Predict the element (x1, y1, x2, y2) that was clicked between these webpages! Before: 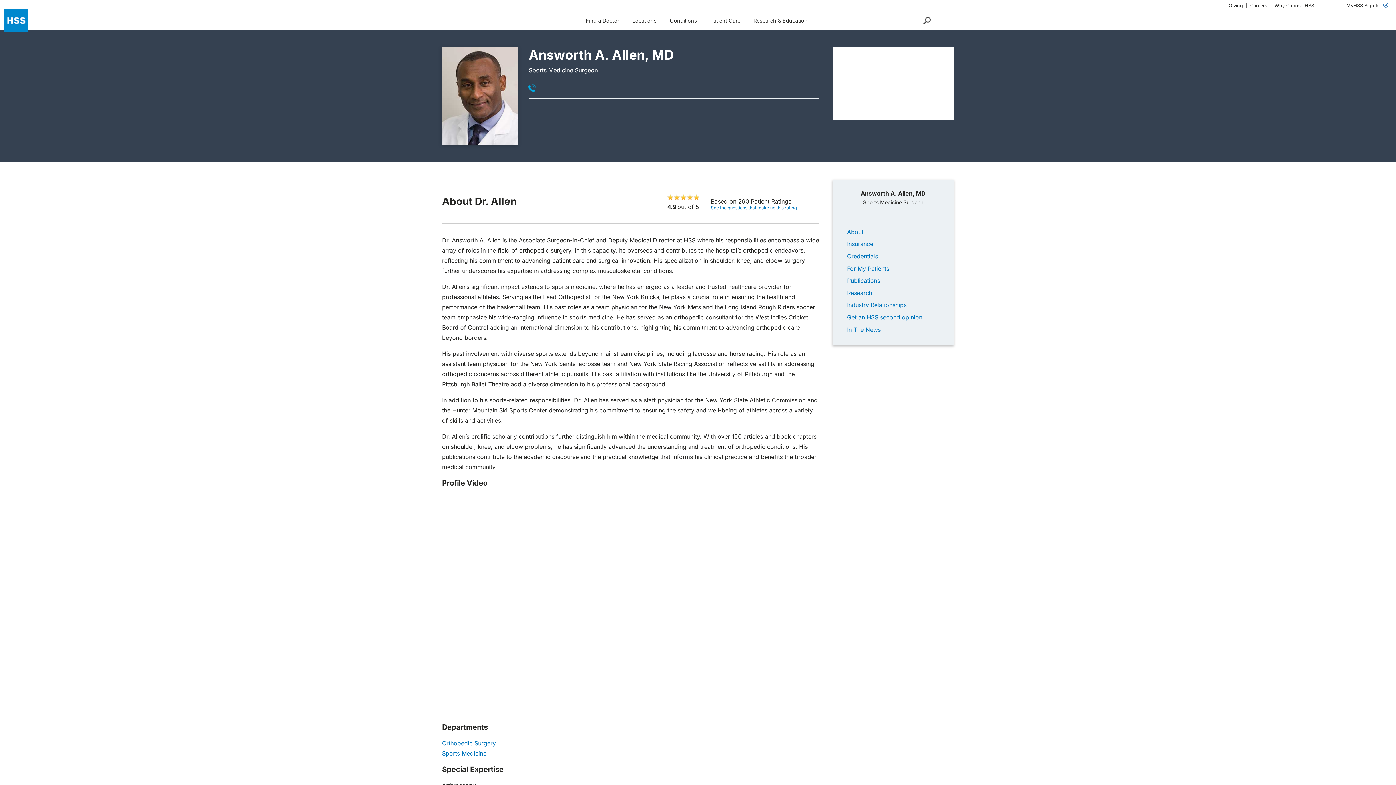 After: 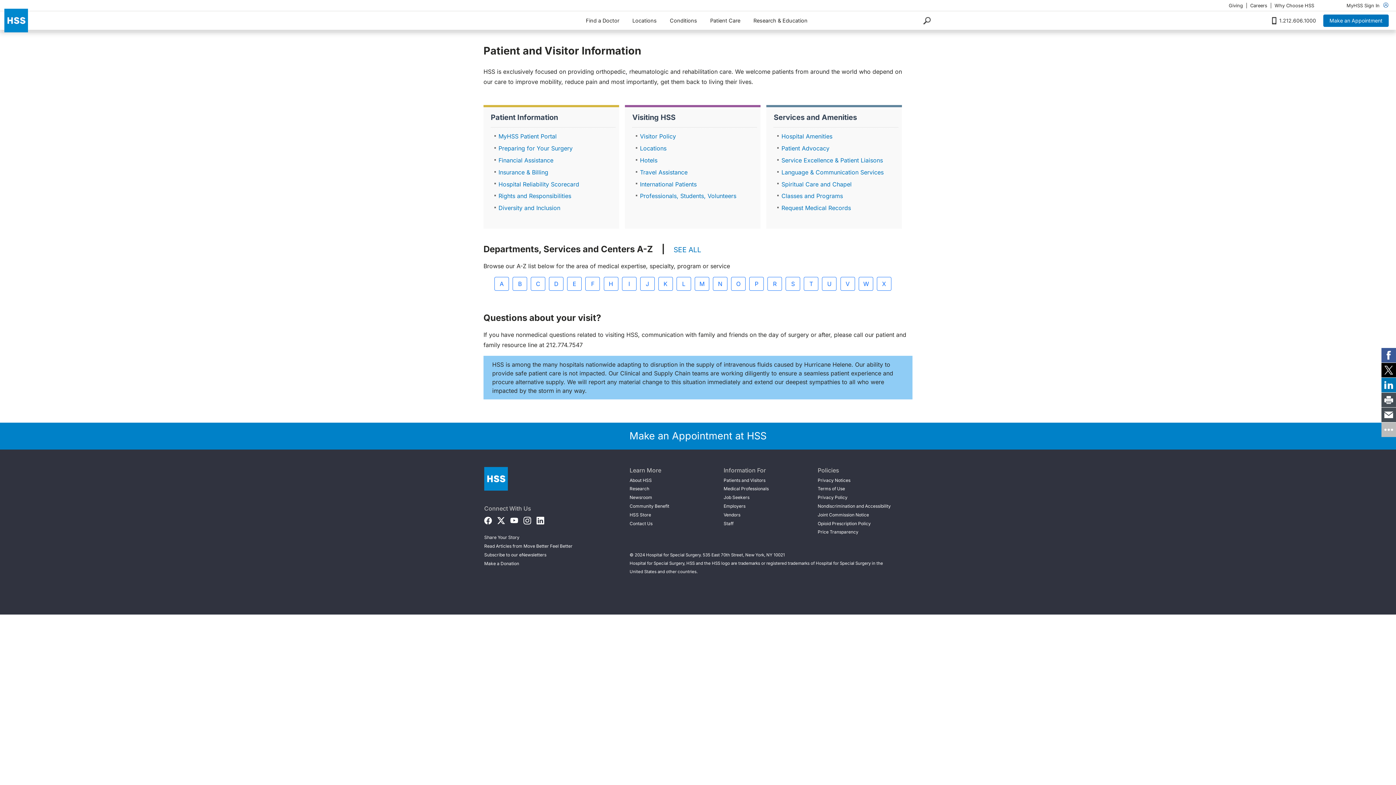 Action: label: Patient Care bbox: (707, 11, 743, 30)